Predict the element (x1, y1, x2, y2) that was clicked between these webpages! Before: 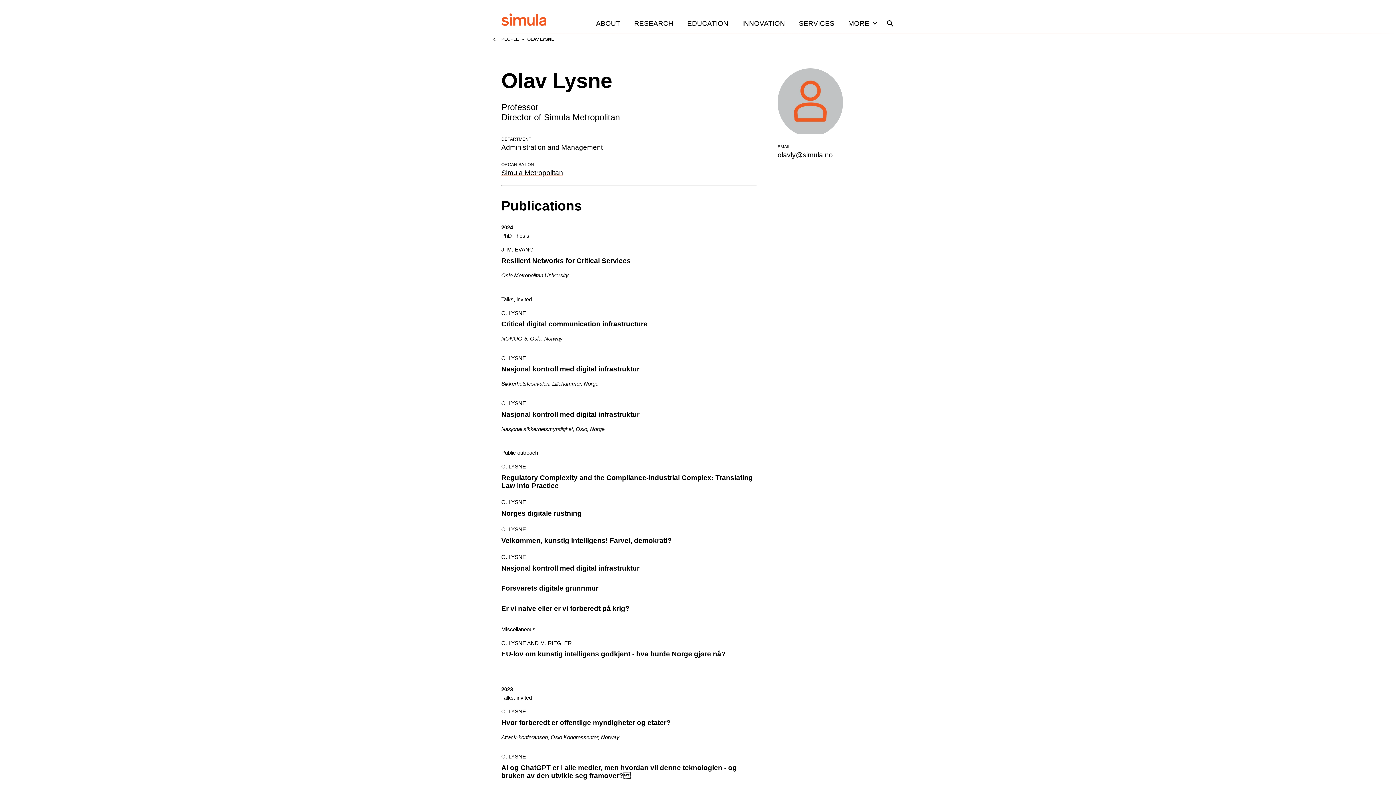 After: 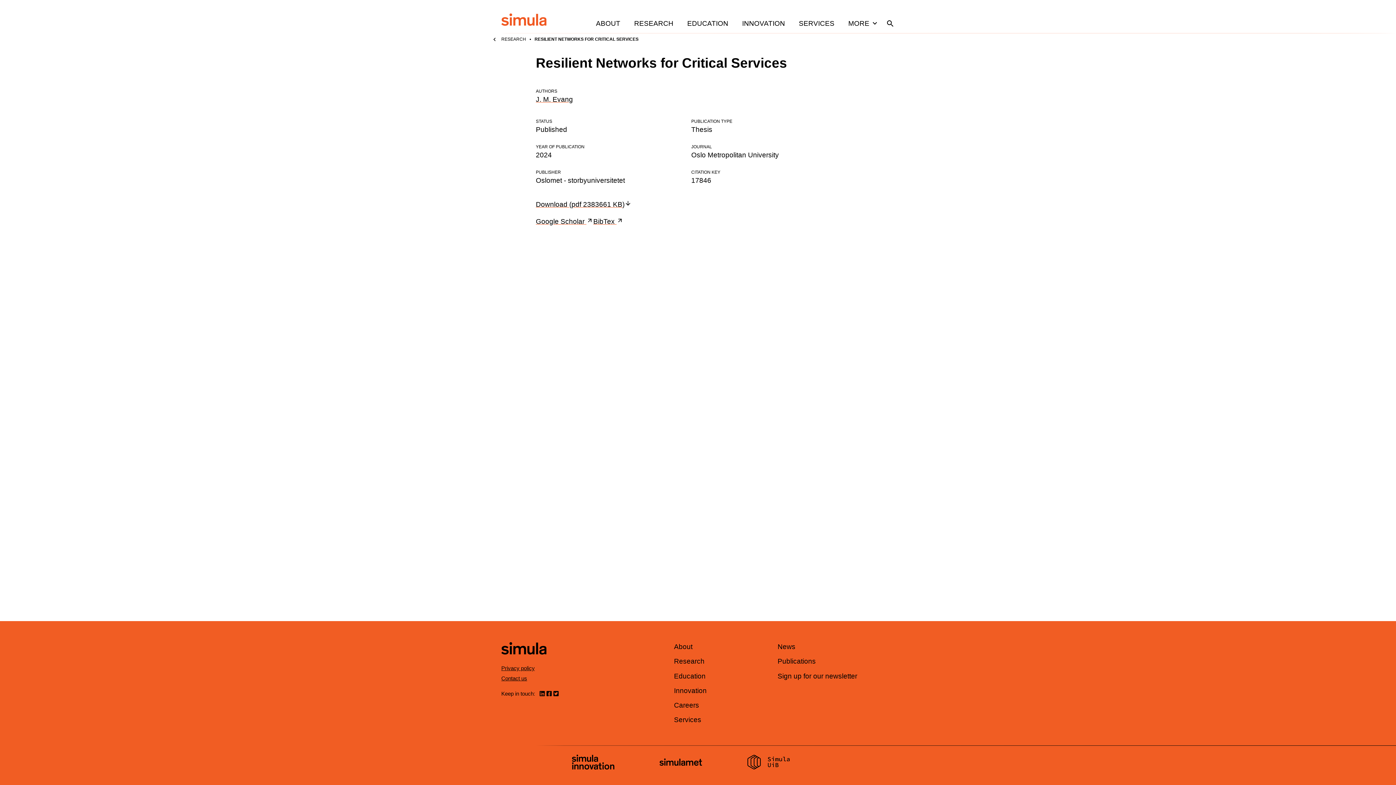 Action: label: Read Resilient Networks for Critical Services bbox: (501, 246, 761, 282)